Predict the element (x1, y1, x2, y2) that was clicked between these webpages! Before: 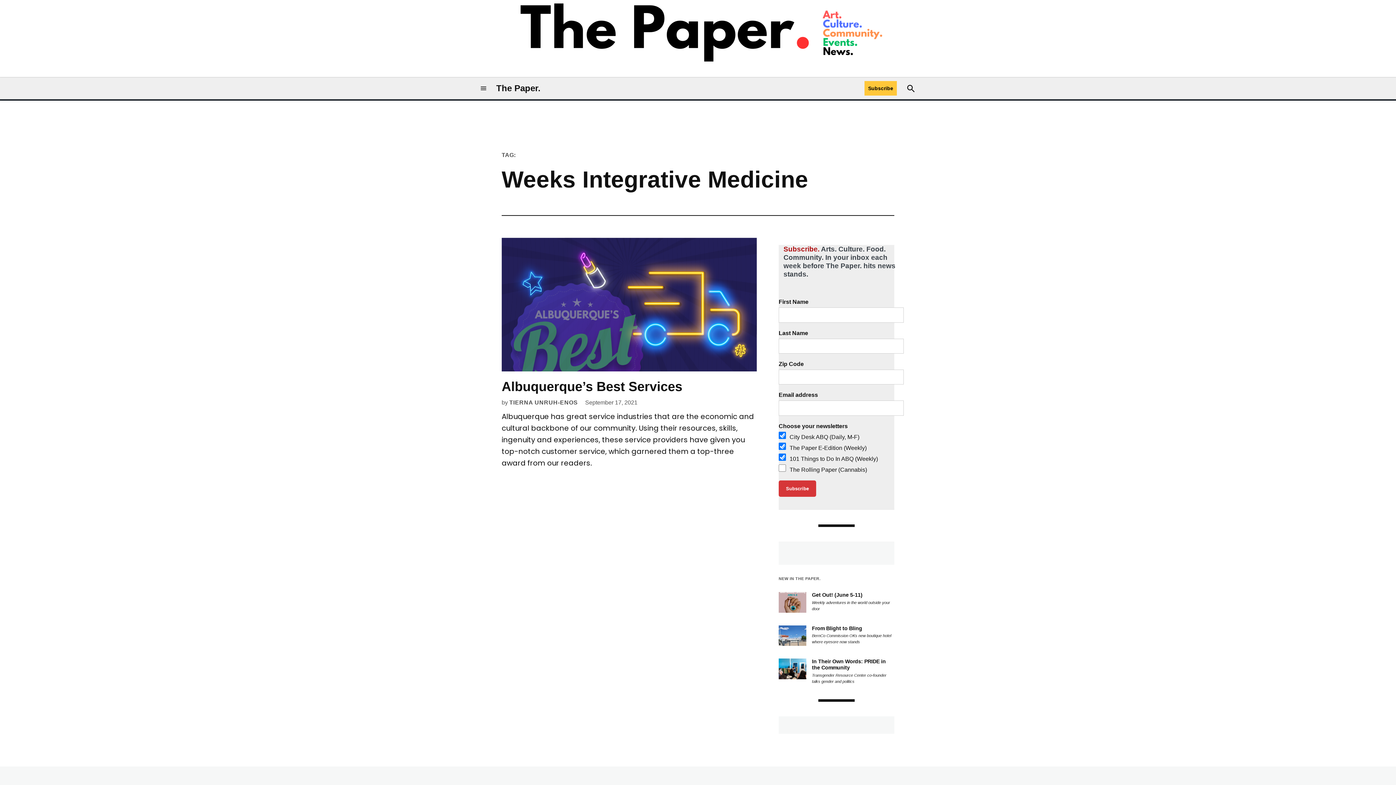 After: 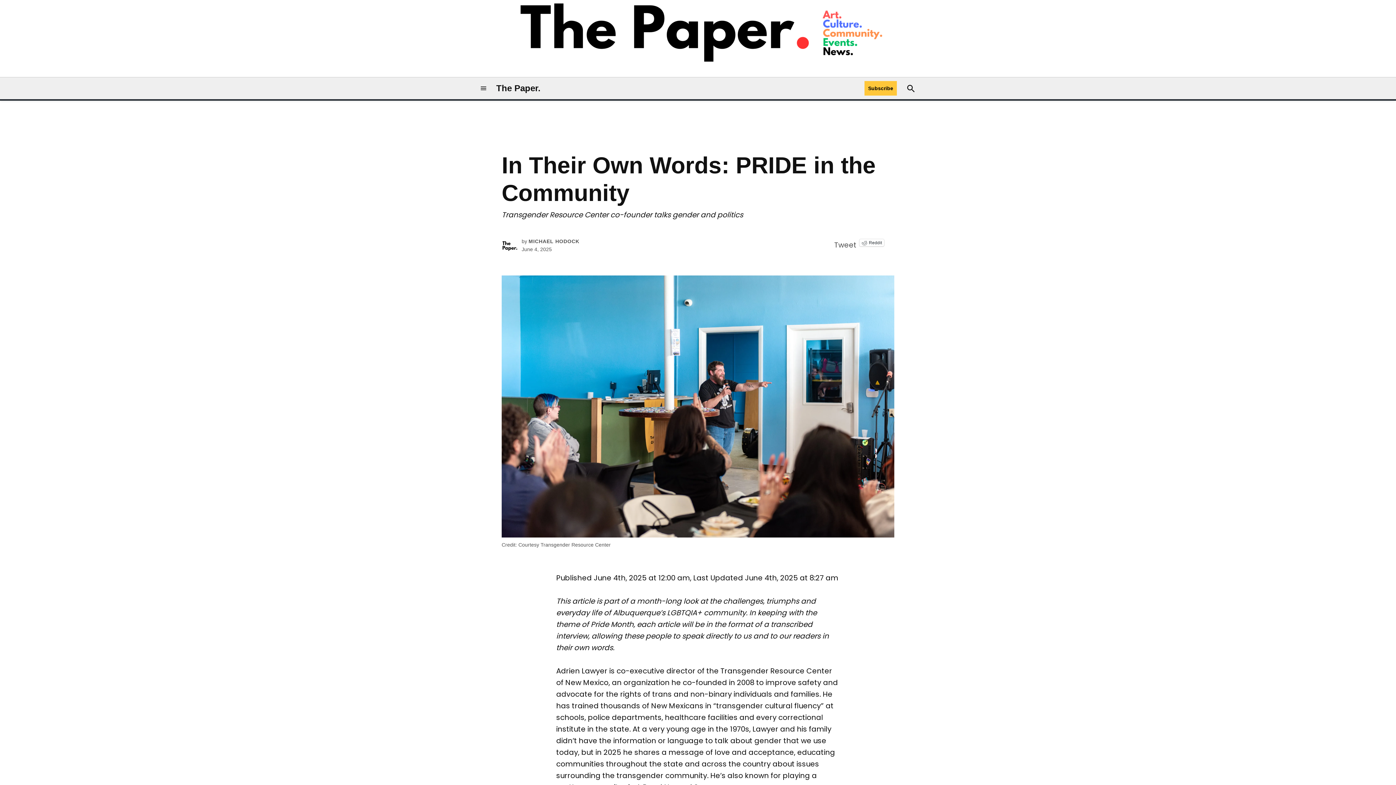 Action: bbox: (778, 674, 806, 680)